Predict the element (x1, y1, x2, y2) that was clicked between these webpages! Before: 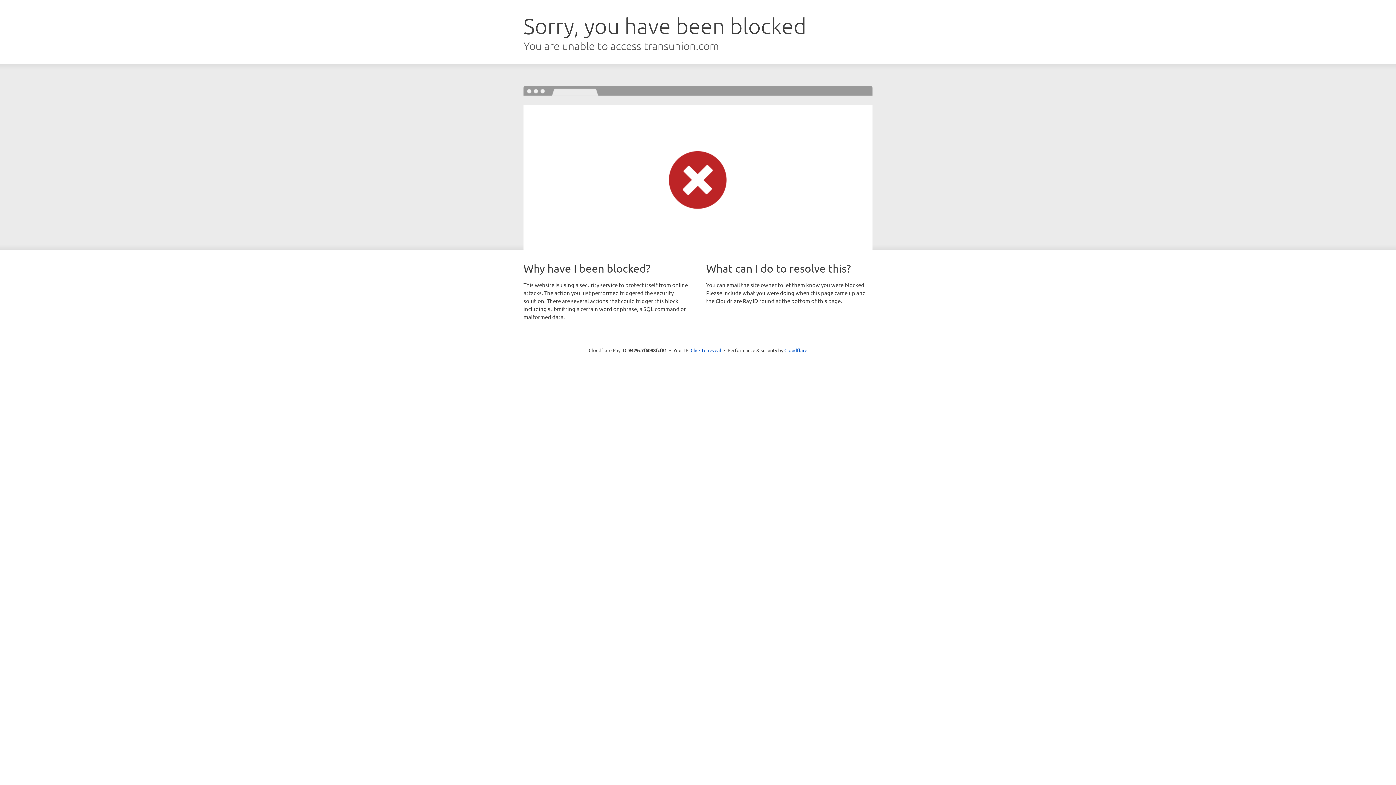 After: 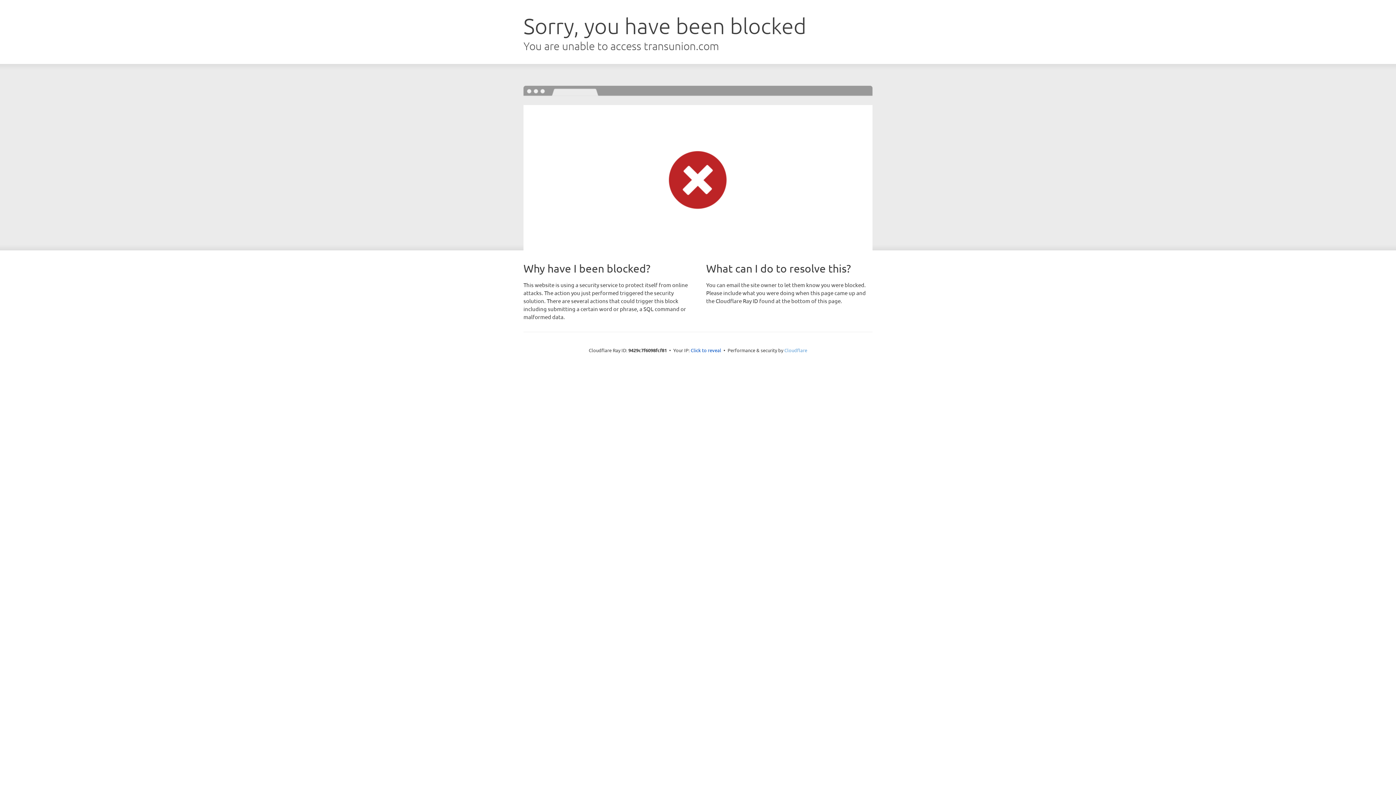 Action: label: Cloudflare bbox: (784, 347, 807, 353)